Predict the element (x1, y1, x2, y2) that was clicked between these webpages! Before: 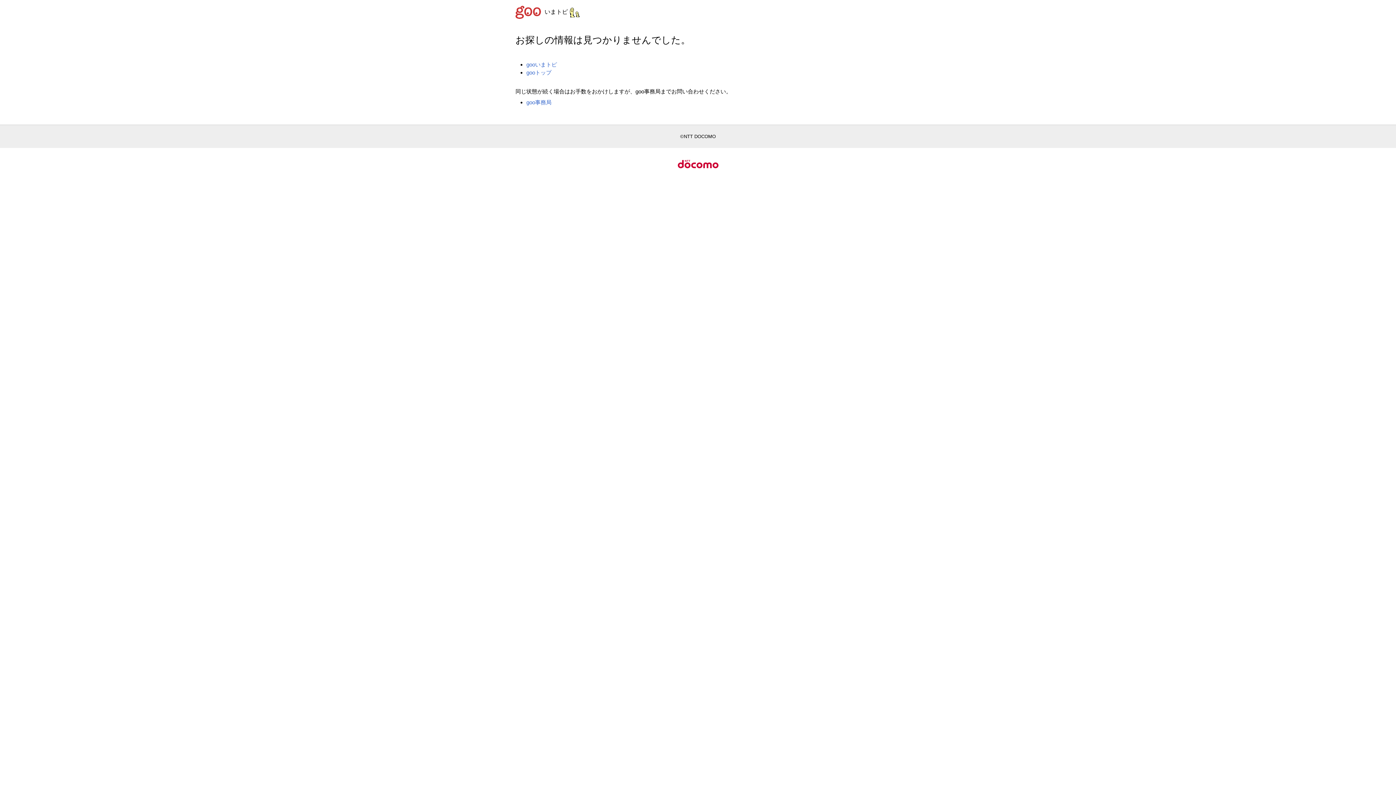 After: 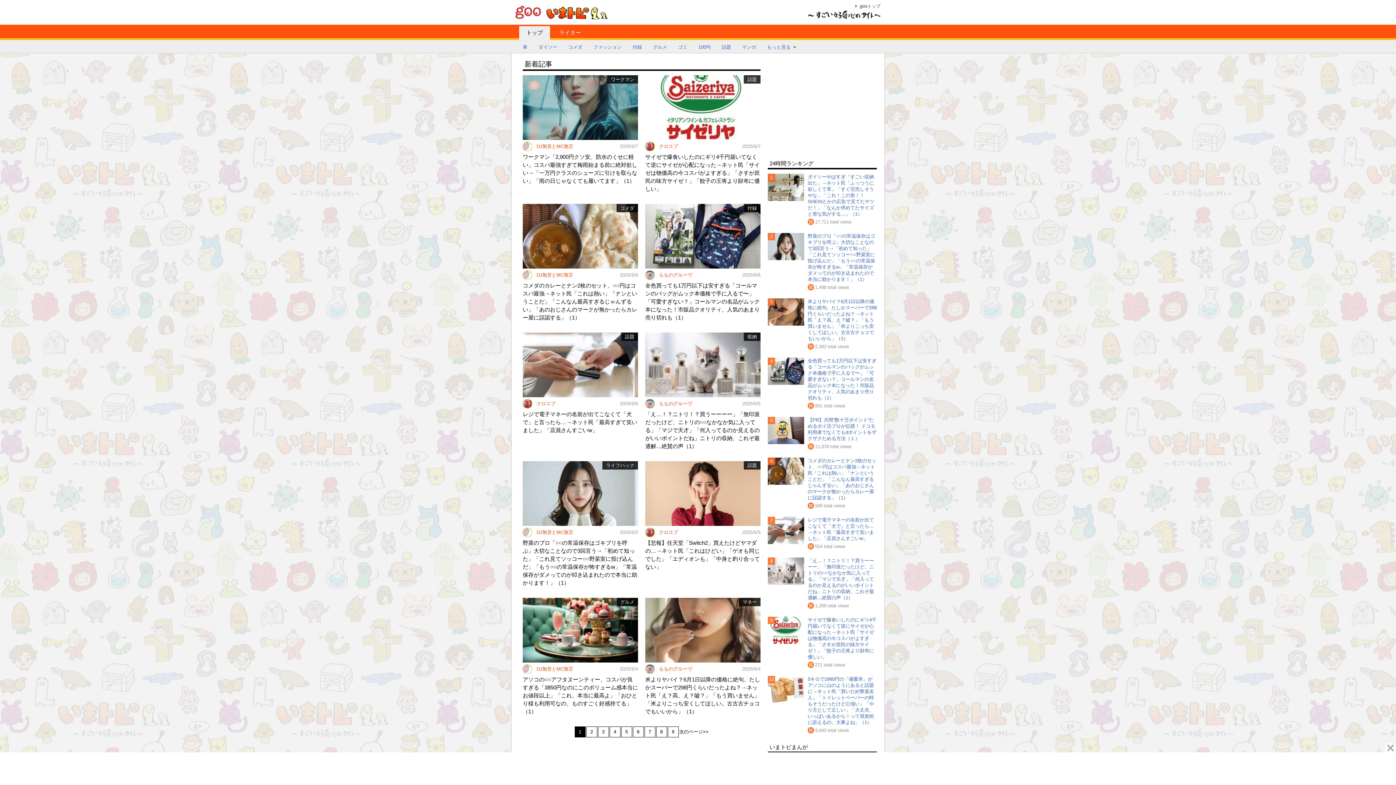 Action: bbox: (544, 8, 580, 14) label: いまトピ